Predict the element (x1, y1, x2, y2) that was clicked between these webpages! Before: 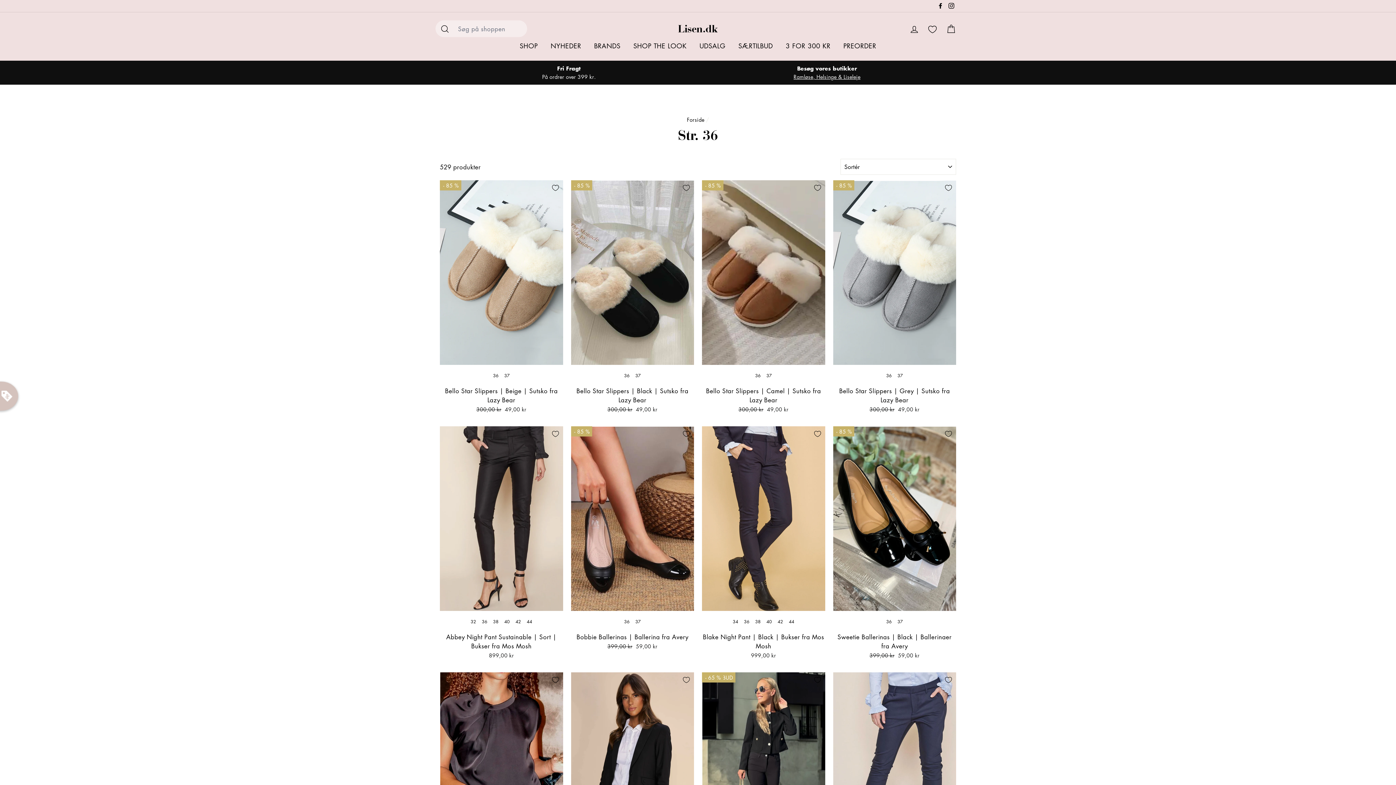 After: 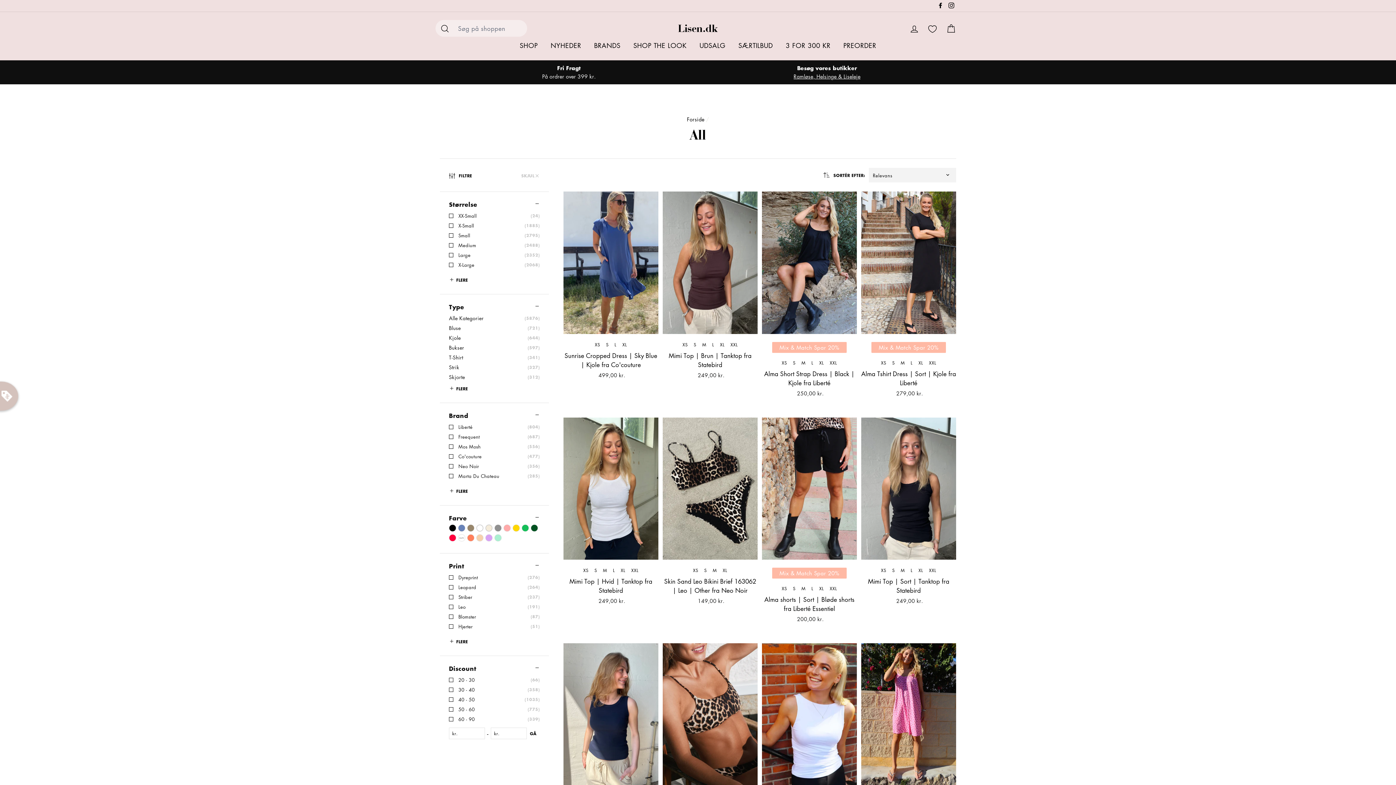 Action: label: SHOP bbox: (514, 37, 543, 53)